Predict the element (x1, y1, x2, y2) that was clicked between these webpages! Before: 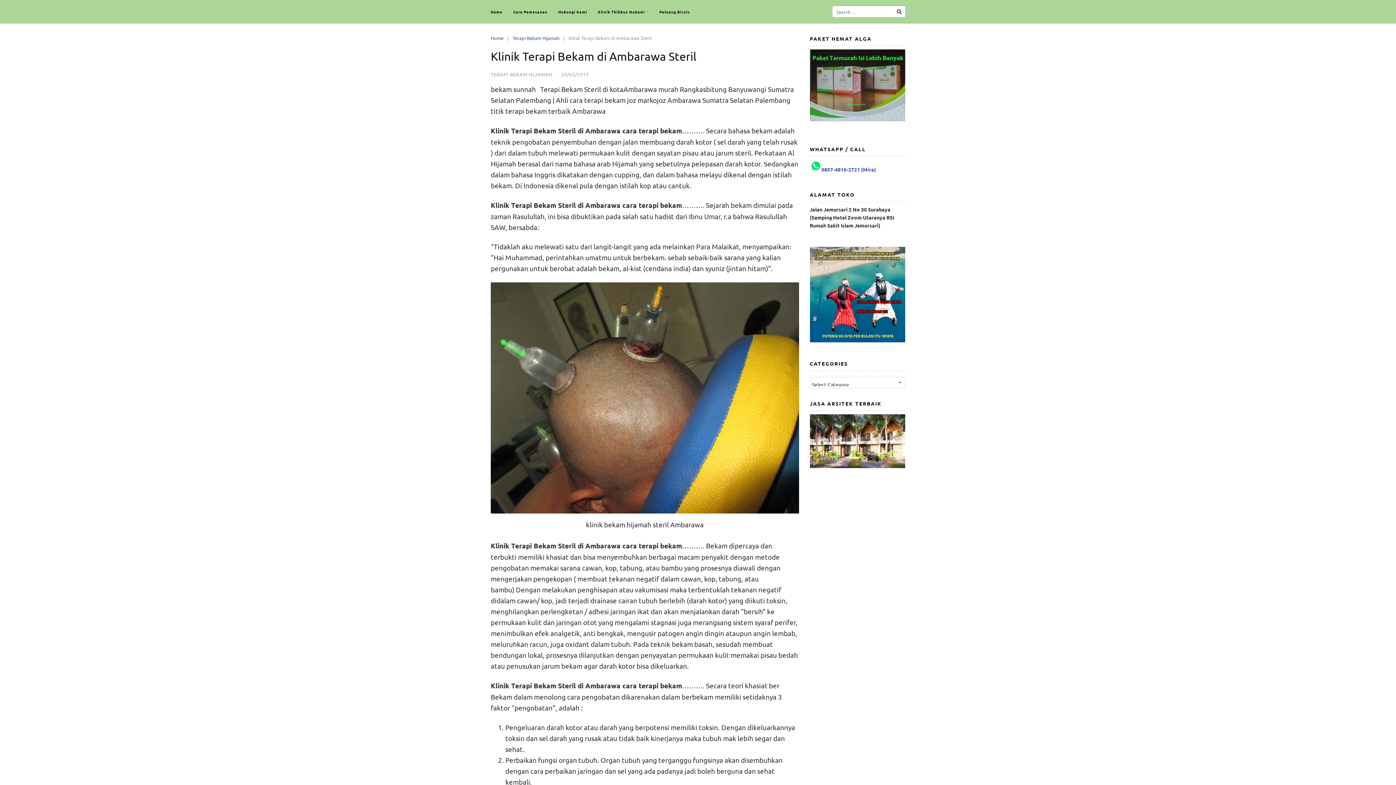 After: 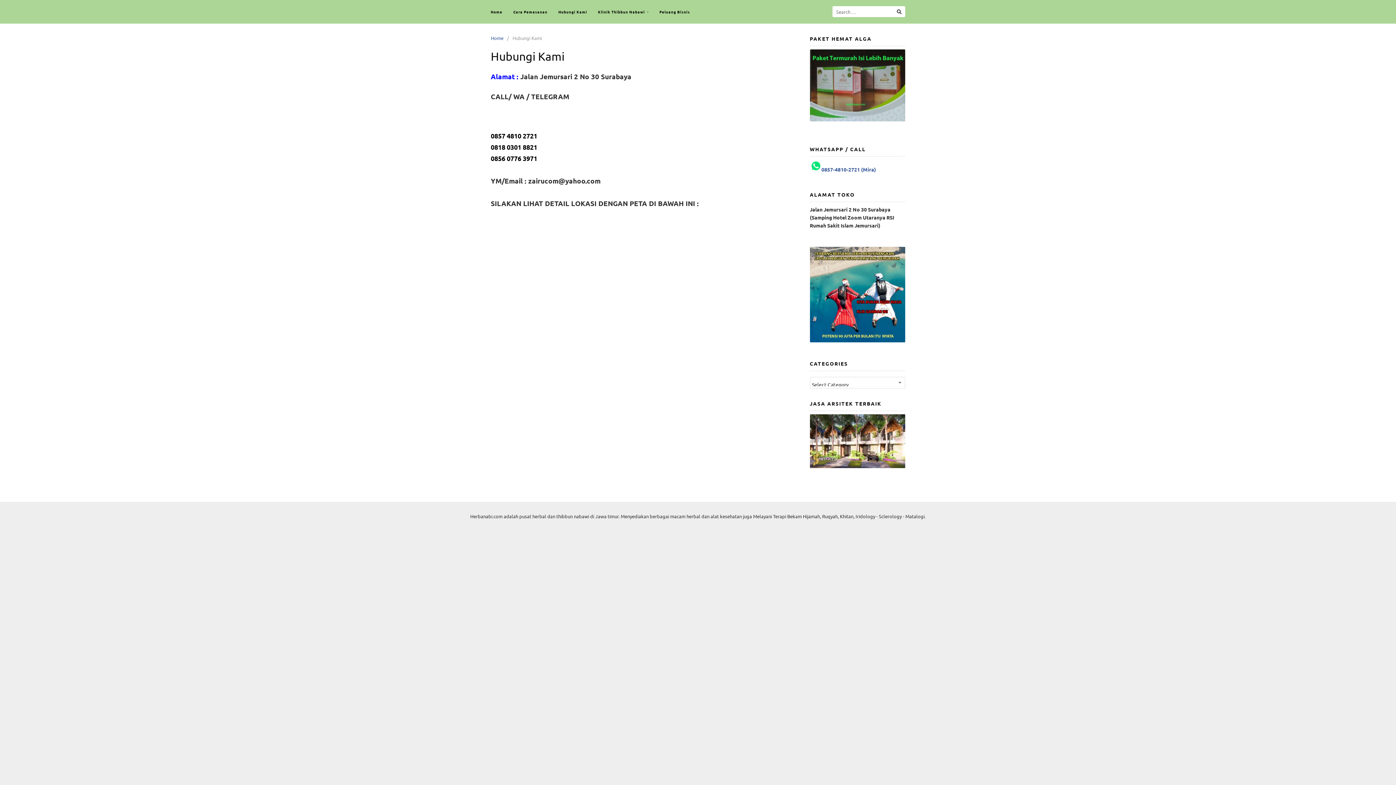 Action: bbox: (553, 0, 592, 23) label: Hubungi Kami